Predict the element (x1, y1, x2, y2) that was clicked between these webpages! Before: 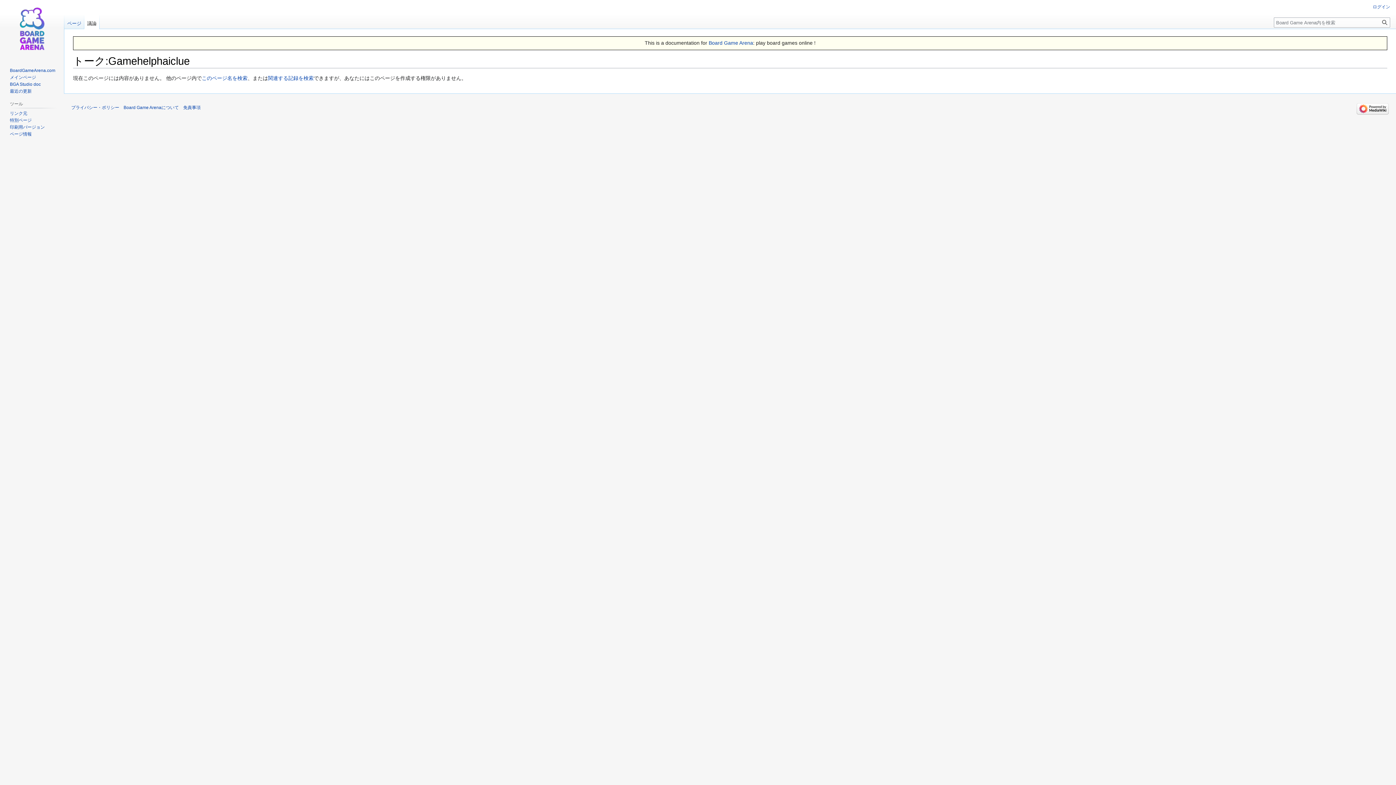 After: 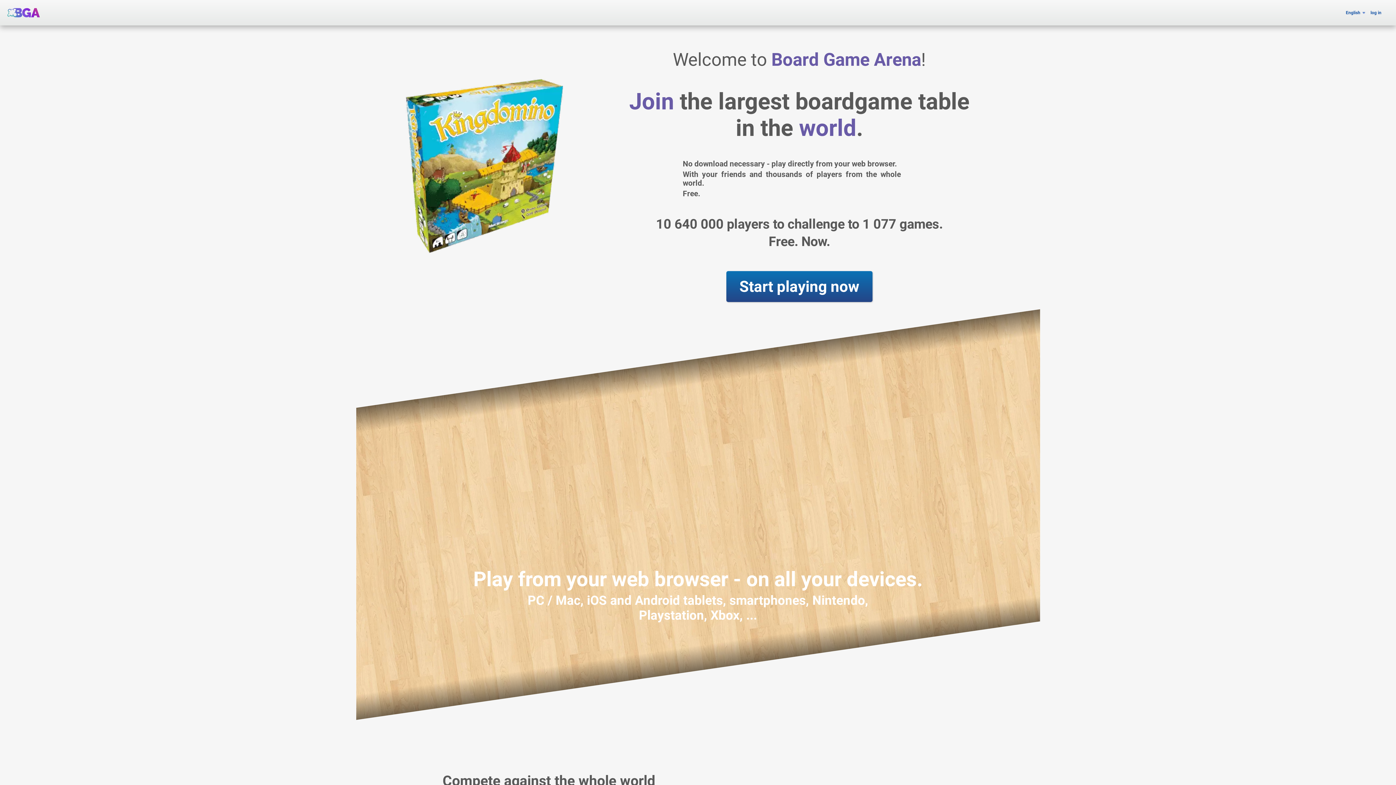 Action: bbox: (9, 67, 55, 73) label: BoardGameArena.com